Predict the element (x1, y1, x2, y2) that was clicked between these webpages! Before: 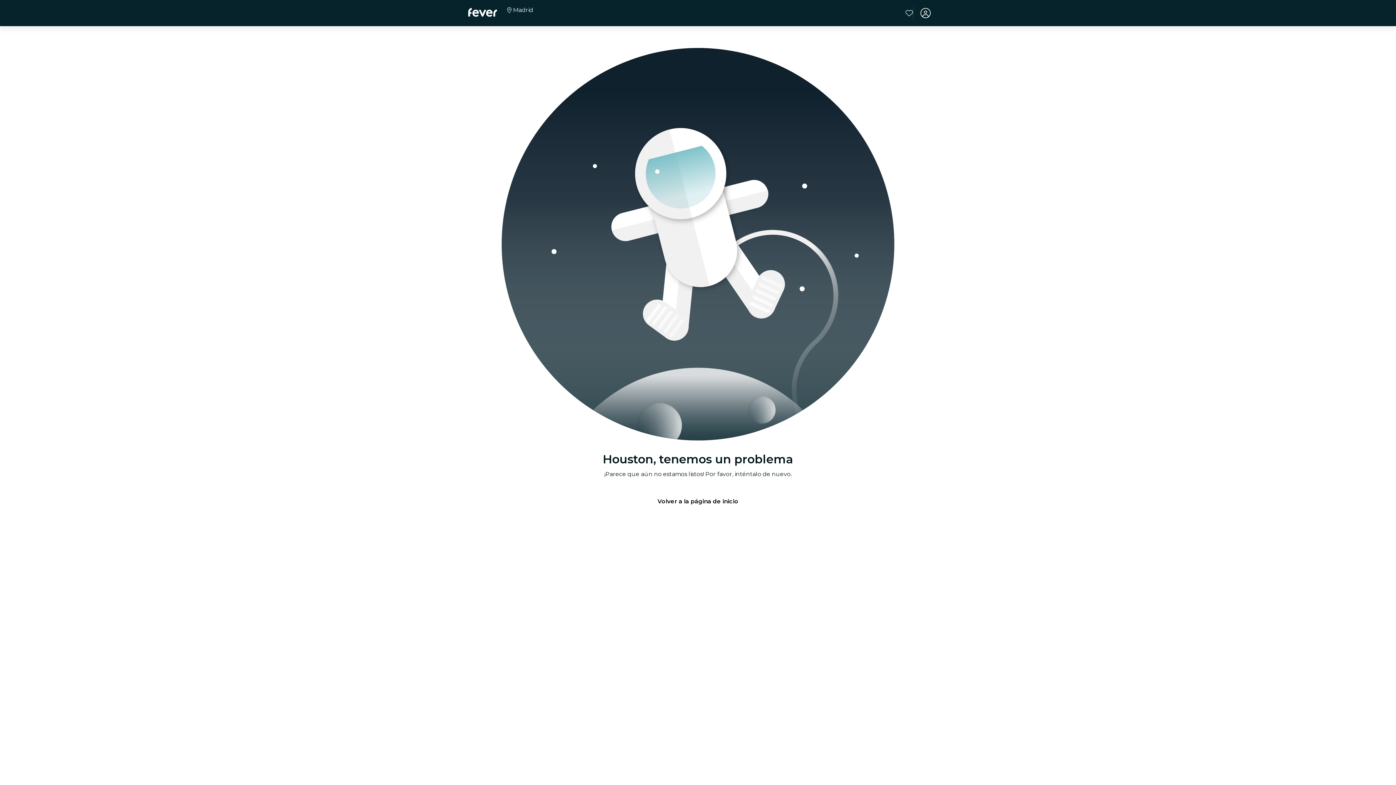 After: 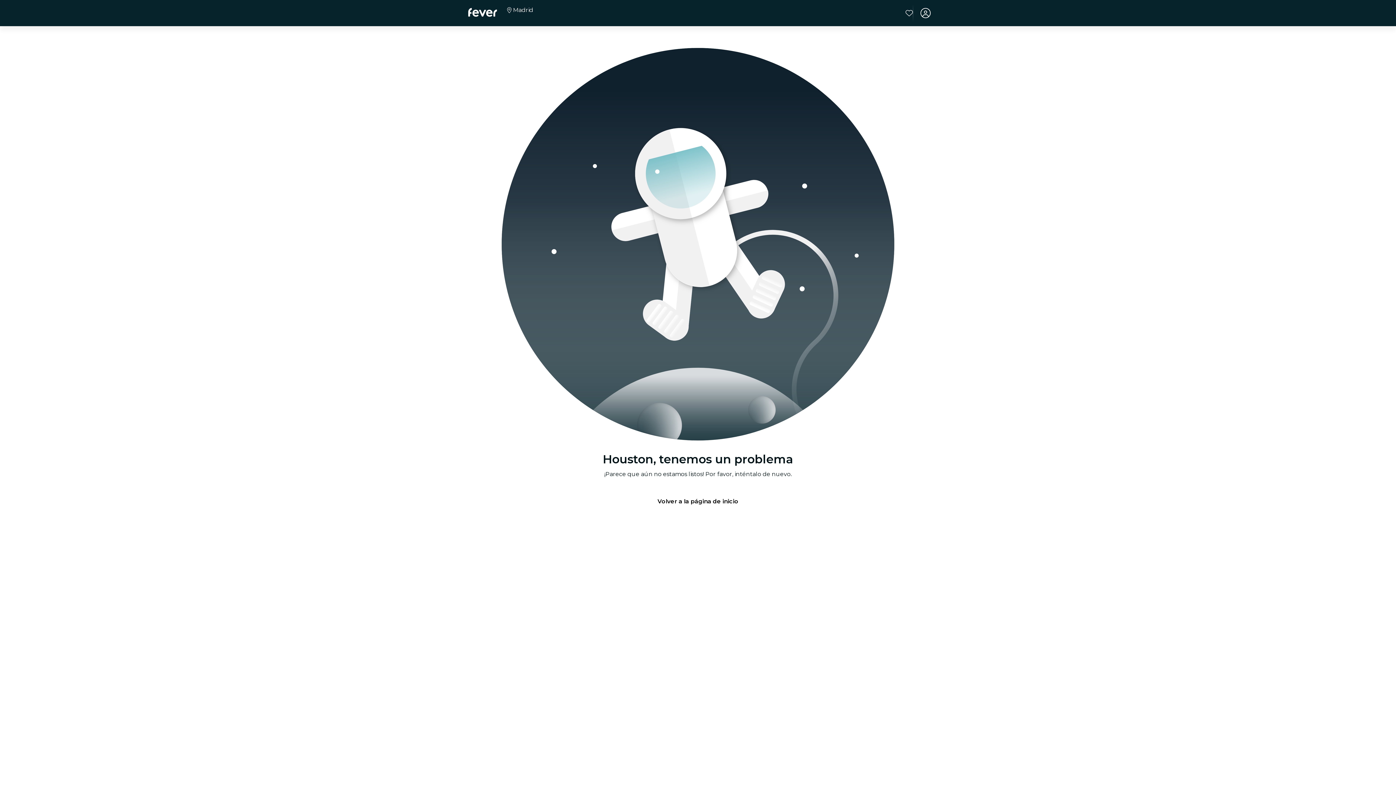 Action: bbox: (610, 493, 785, 510) label: Volver a la página de inicio